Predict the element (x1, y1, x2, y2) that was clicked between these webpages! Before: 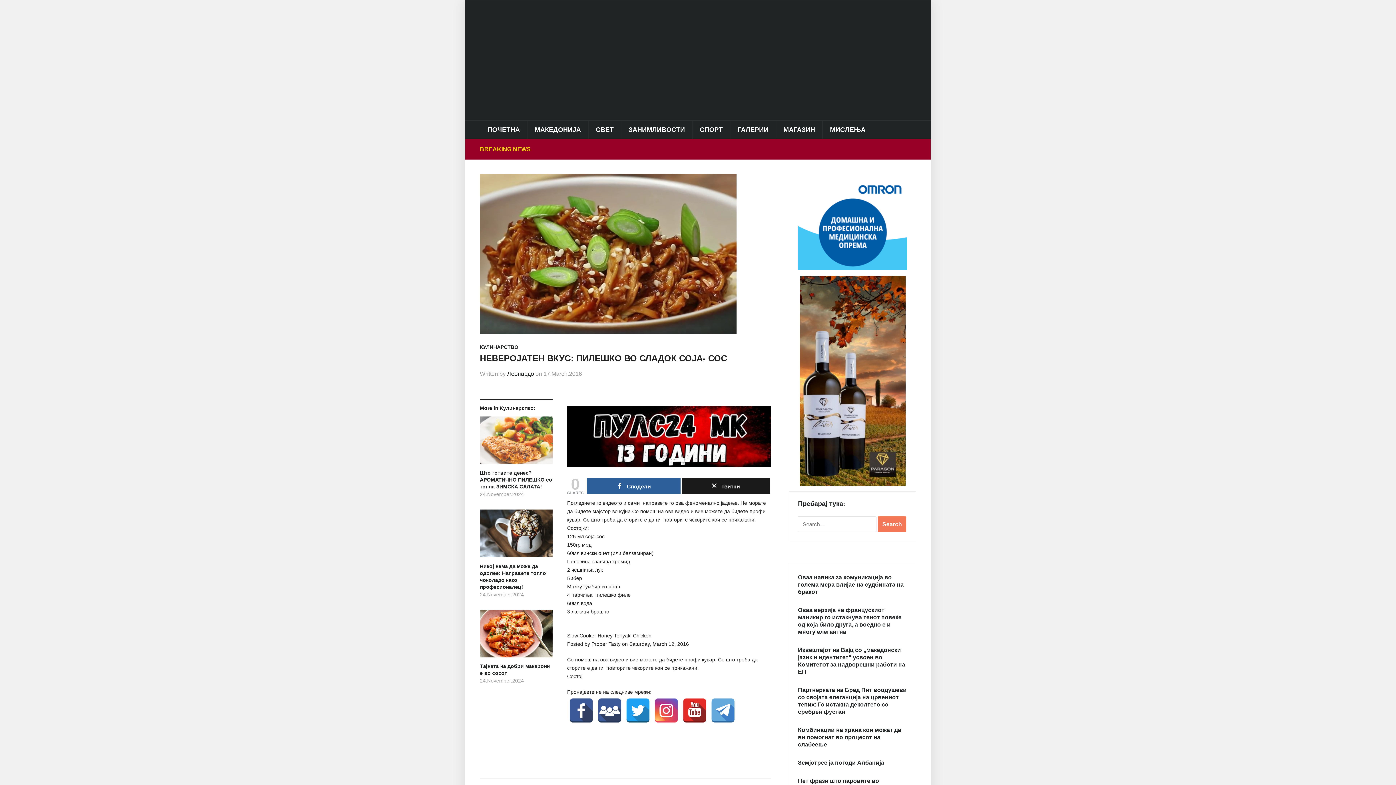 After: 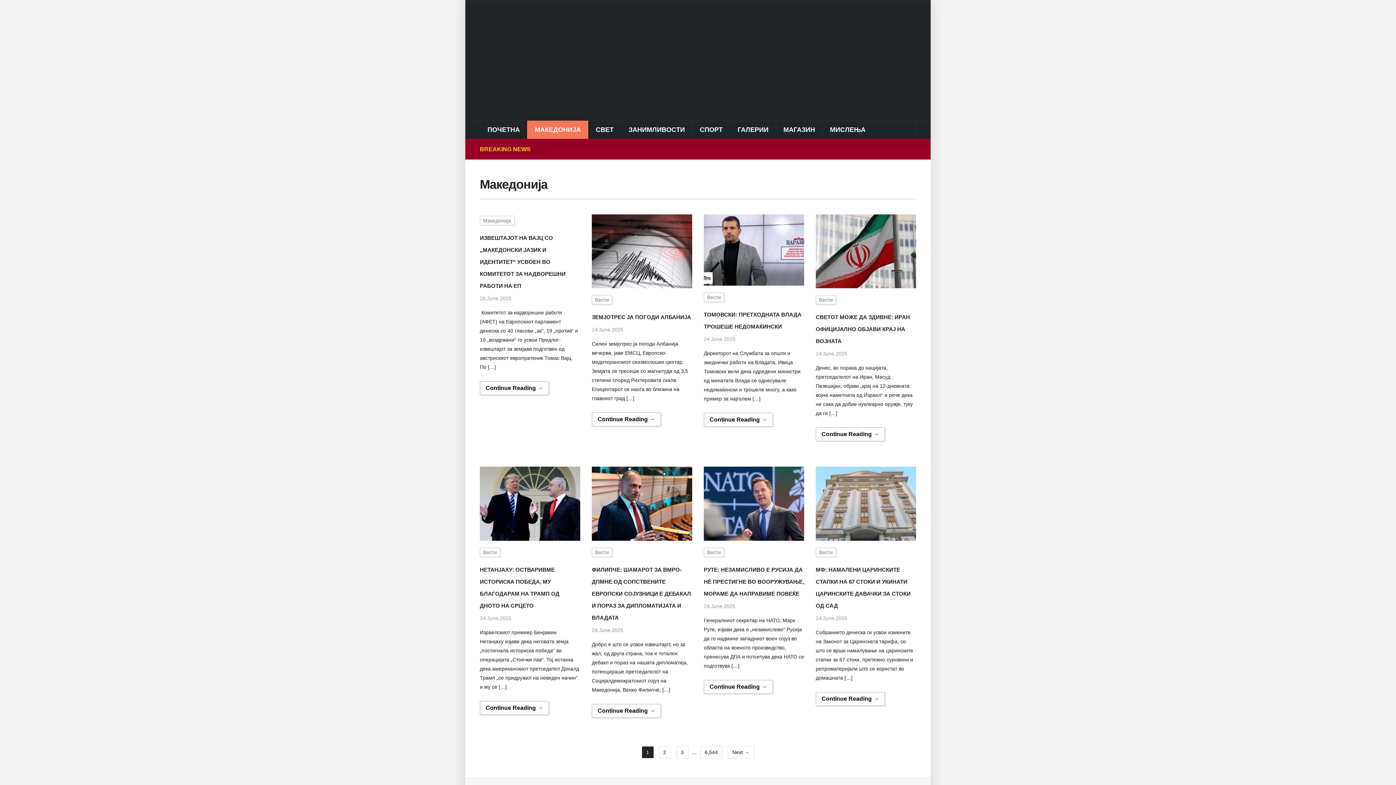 Action: label: МАКЕДОНИЈА bbox: (527, 120, 588, 138)